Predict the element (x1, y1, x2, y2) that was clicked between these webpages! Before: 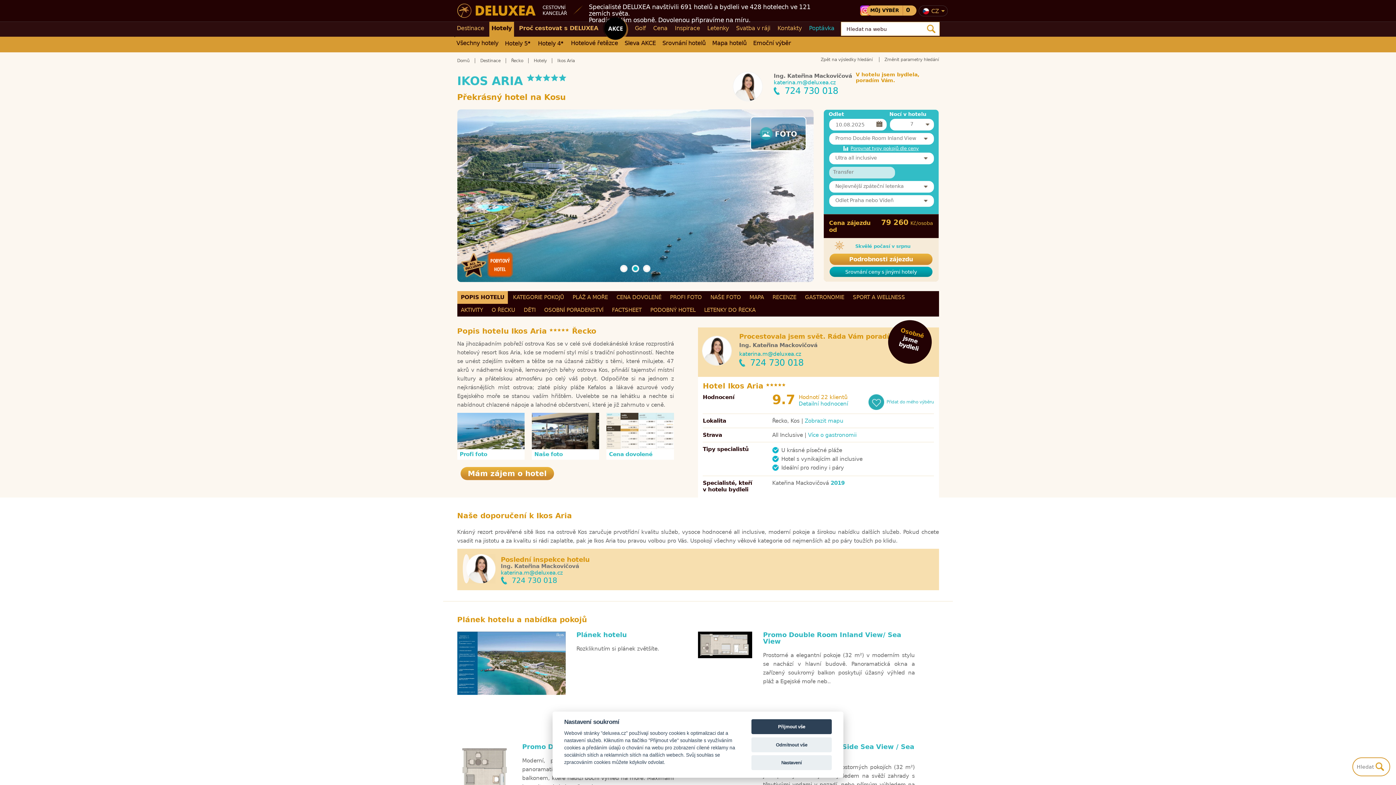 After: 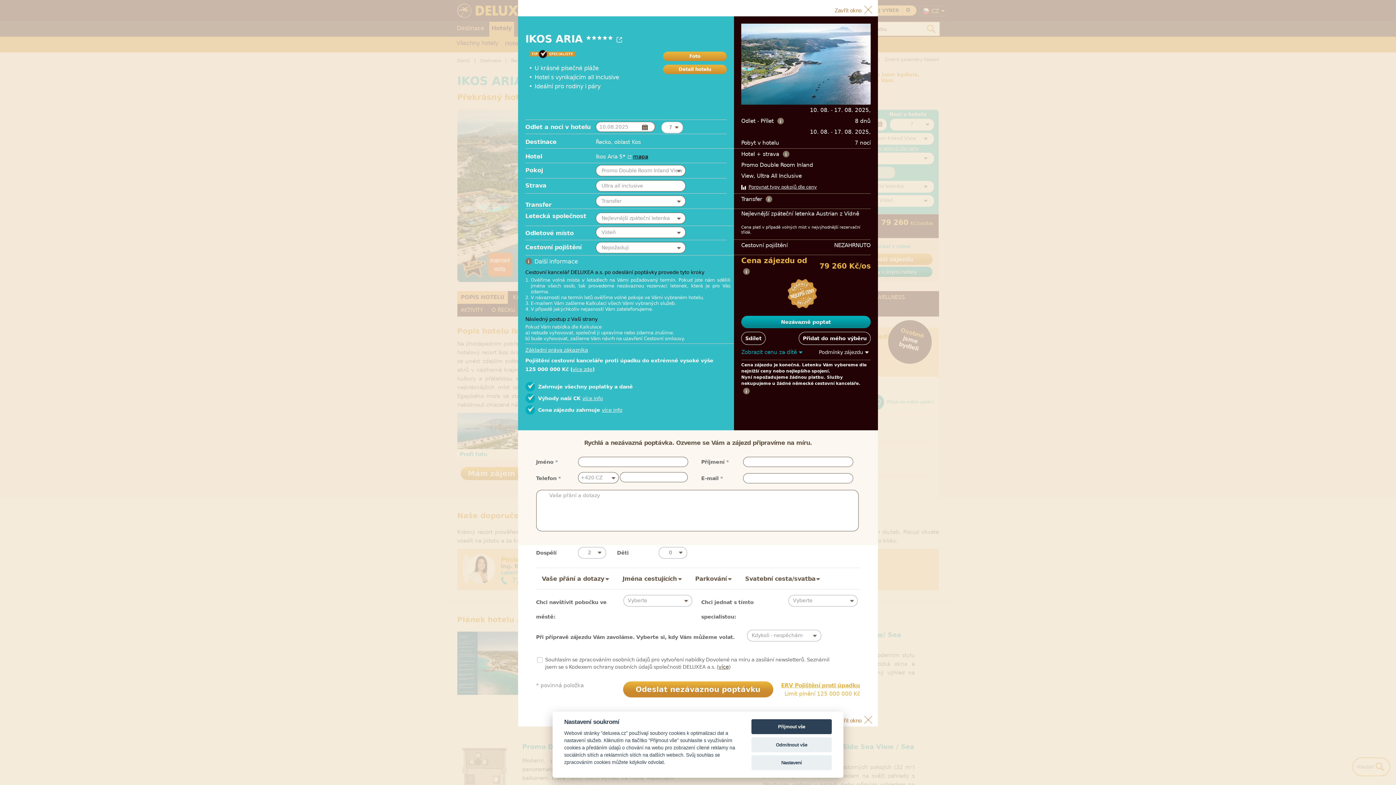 Action: label: Podrobnosti zájezdu bbox: (829, 253, 932, 265)